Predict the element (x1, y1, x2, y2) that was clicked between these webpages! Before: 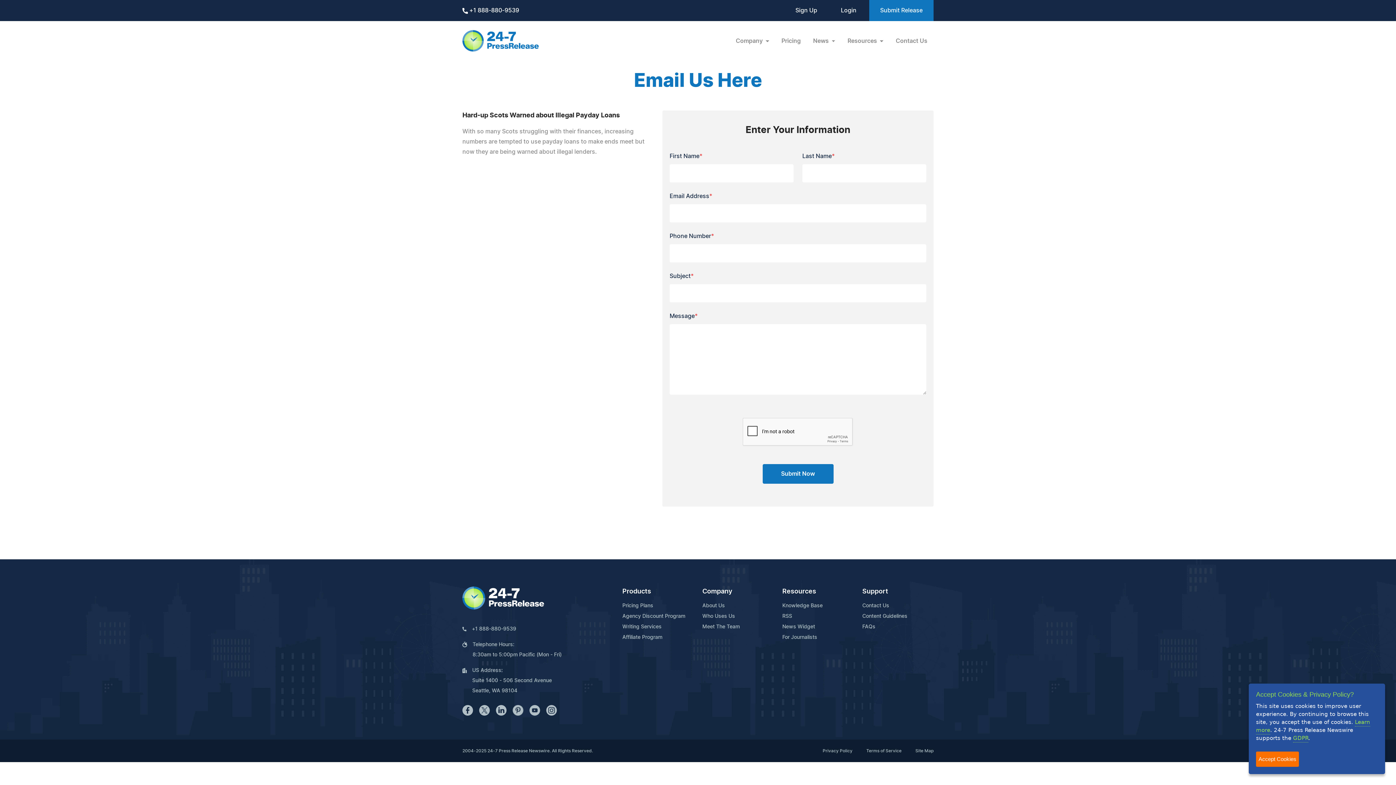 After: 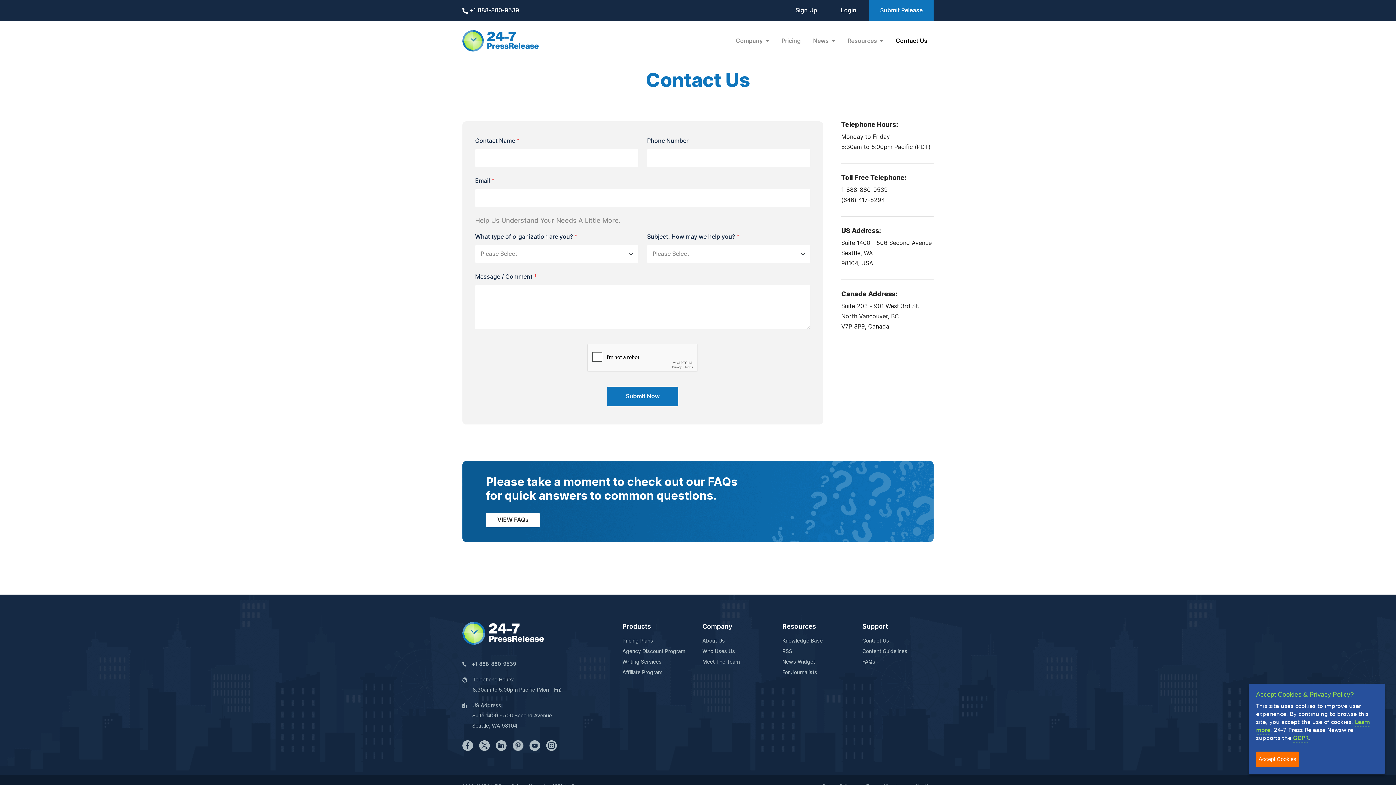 Action: bbox: (889, 29, 933, 52) label: Contact Us